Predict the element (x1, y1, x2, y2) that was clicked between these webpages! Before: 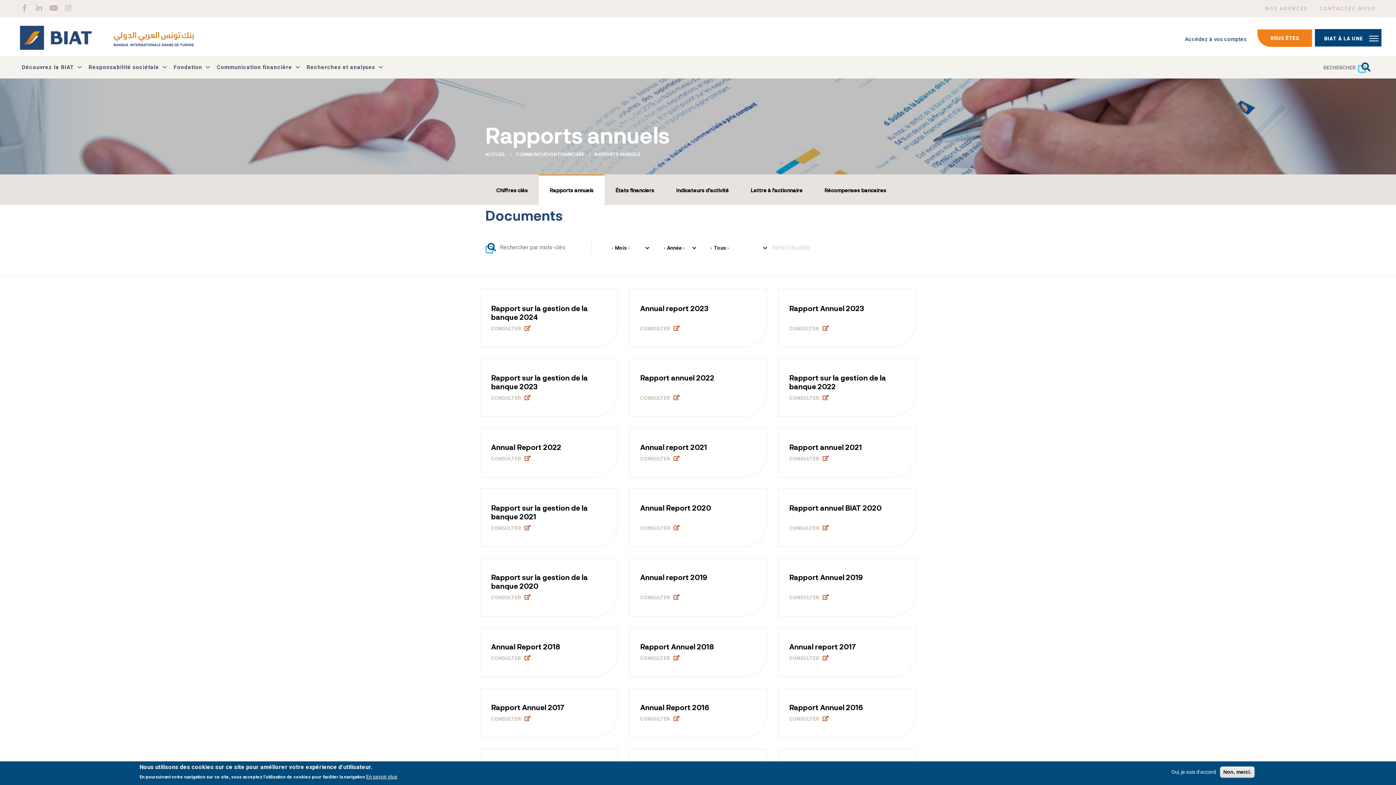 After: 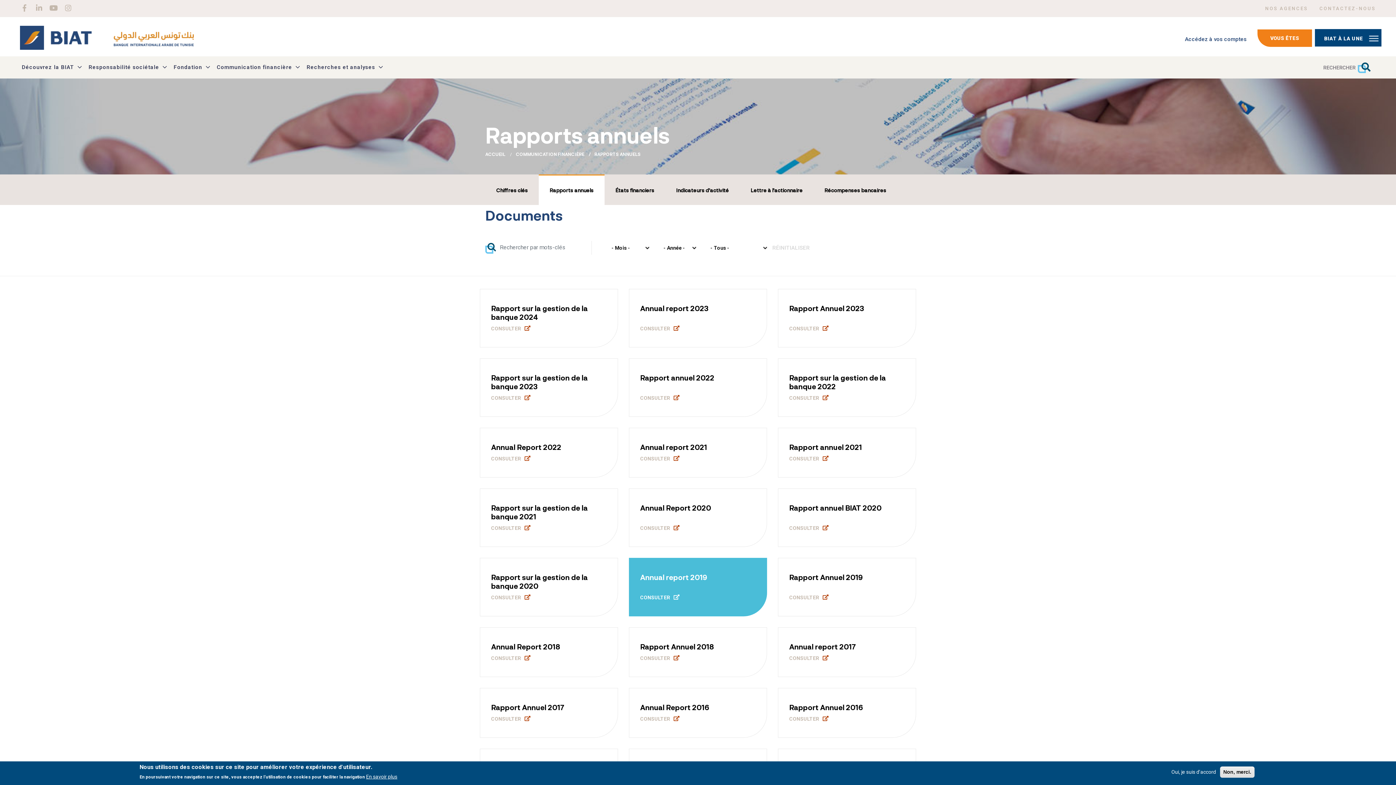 Action: label: CONSULTER bbox: (640, 594, 679, 601)